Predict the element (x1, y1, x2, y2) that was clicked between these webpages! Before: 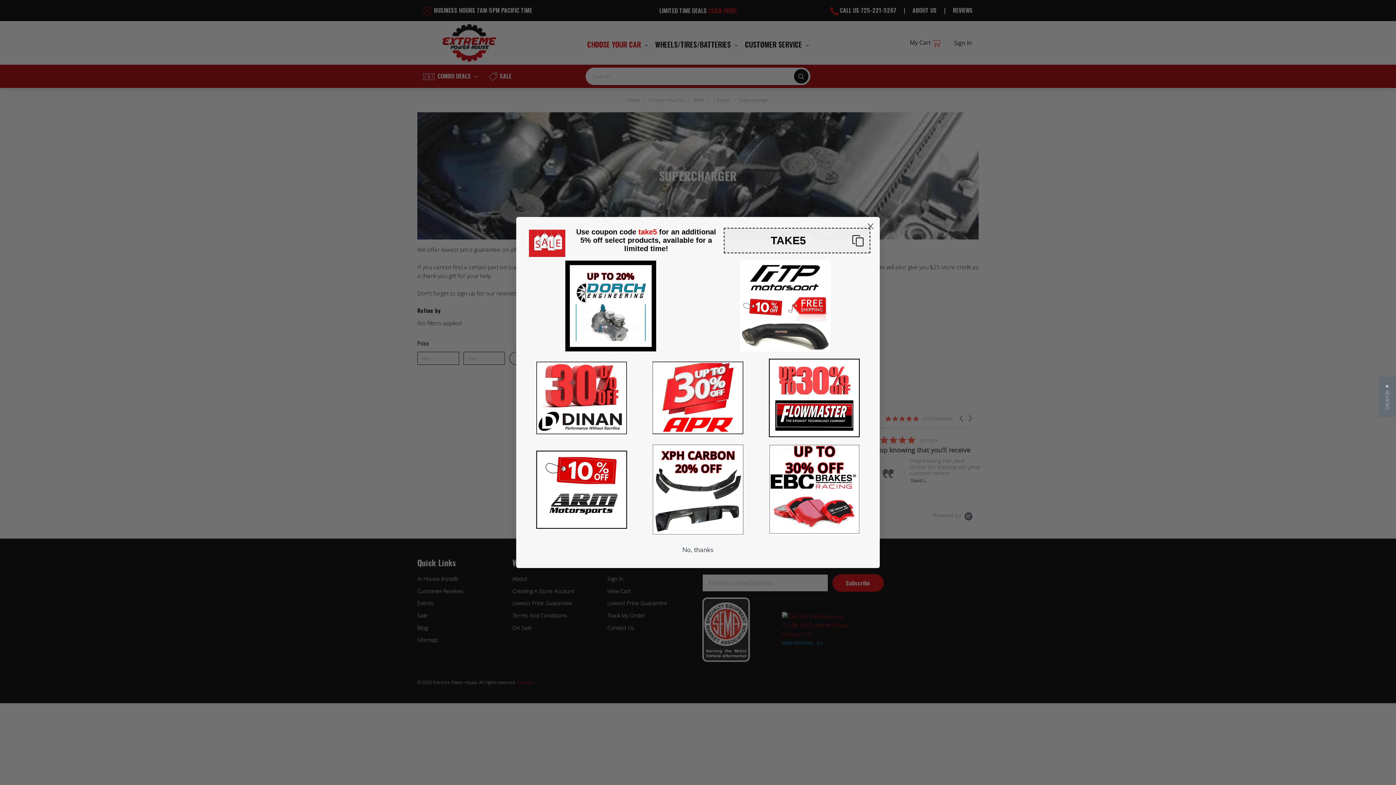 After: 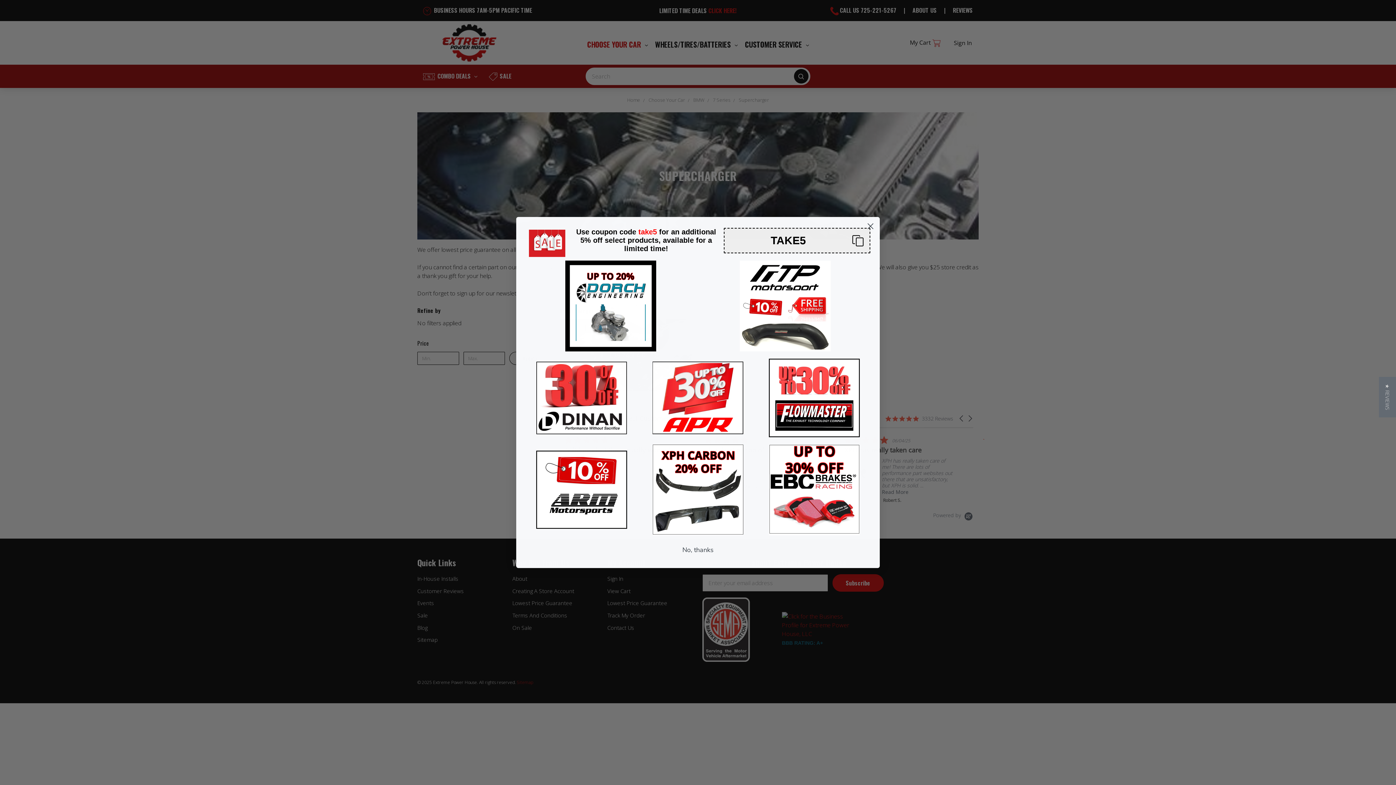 Action: bbox: (740, 260, 830, 351)